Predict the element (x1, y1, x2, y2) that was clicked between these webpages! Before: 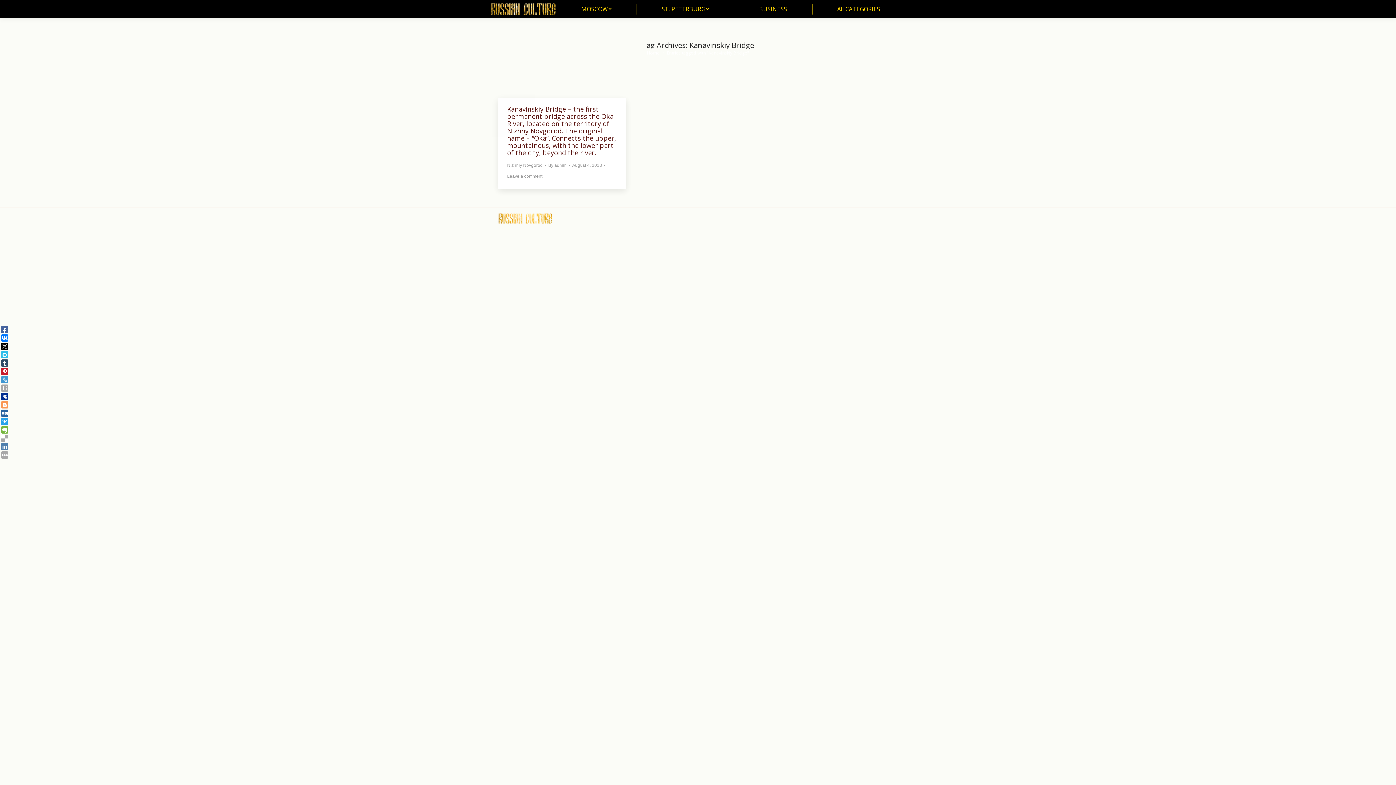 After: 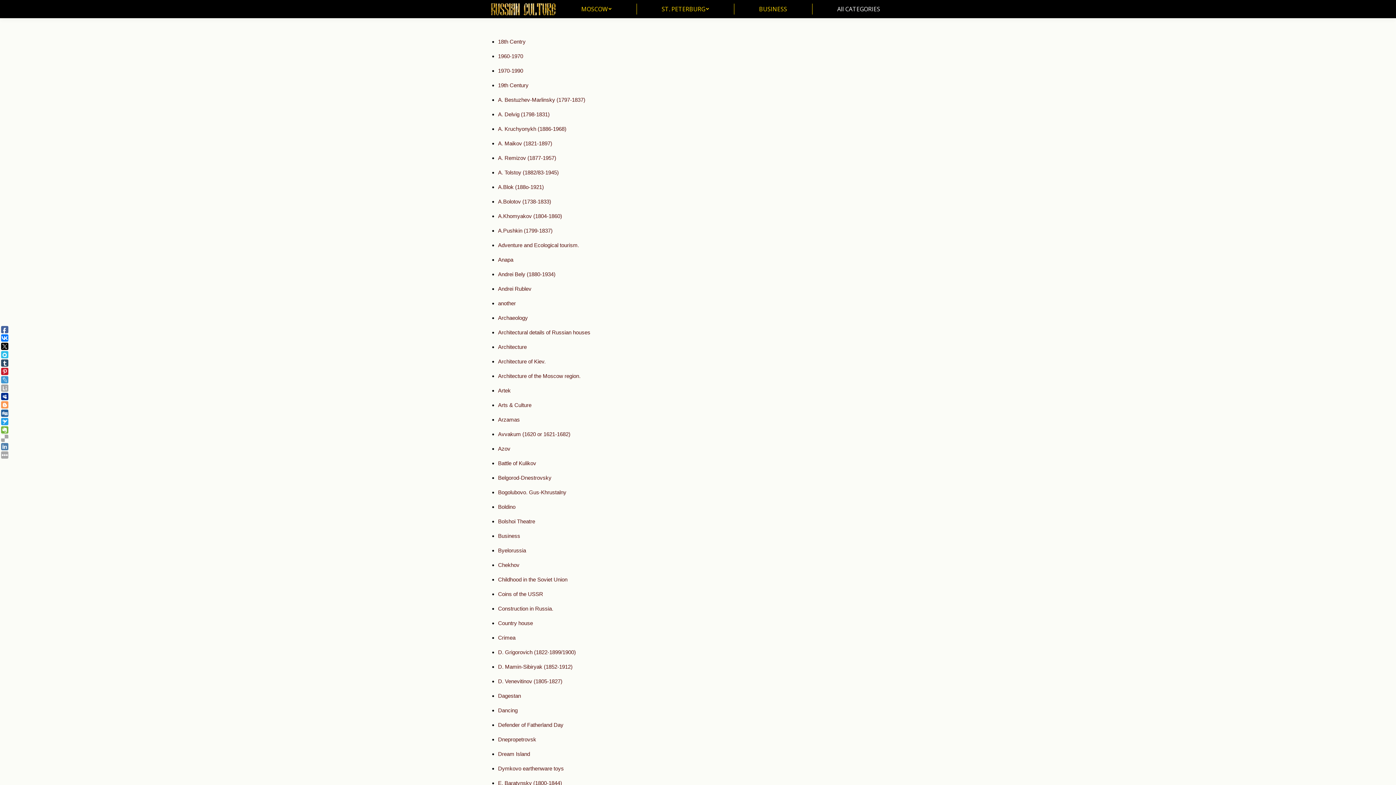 Action: label: All CATEGORIES bbox: (833, 3, 884, 14)